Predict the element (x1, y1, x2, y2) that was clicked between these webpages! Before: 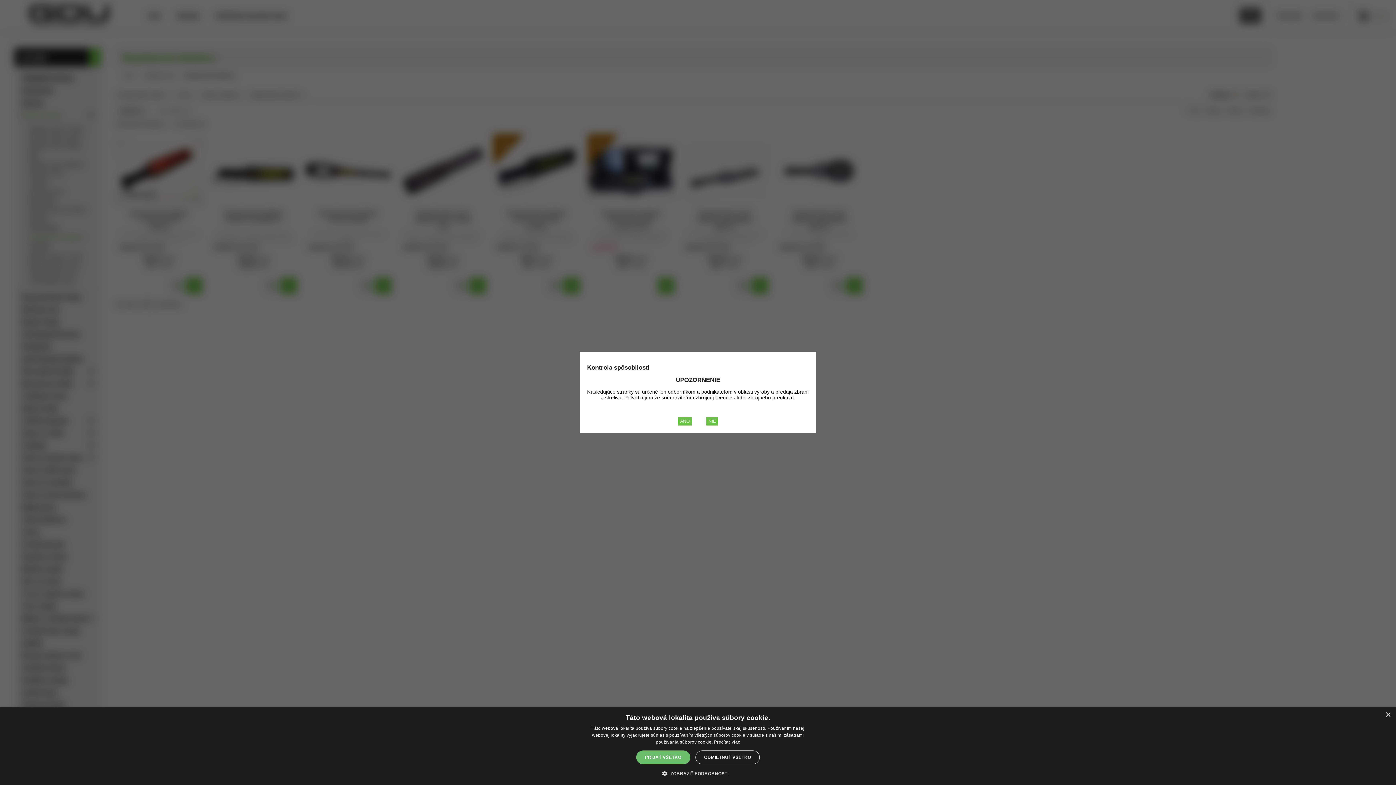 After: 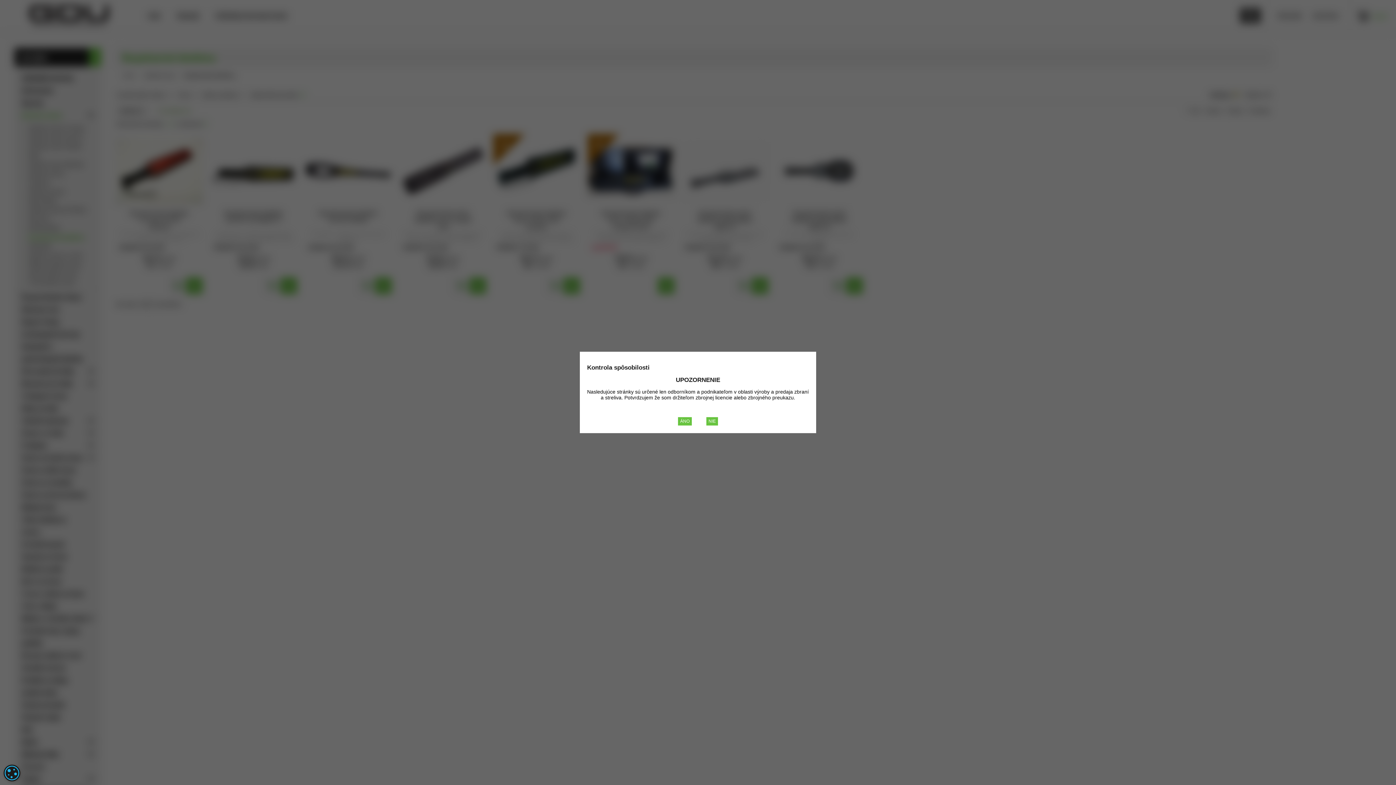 Action: bbox: (695, 750, 760, 764) label: ODMIETNUŤ VŠETKO